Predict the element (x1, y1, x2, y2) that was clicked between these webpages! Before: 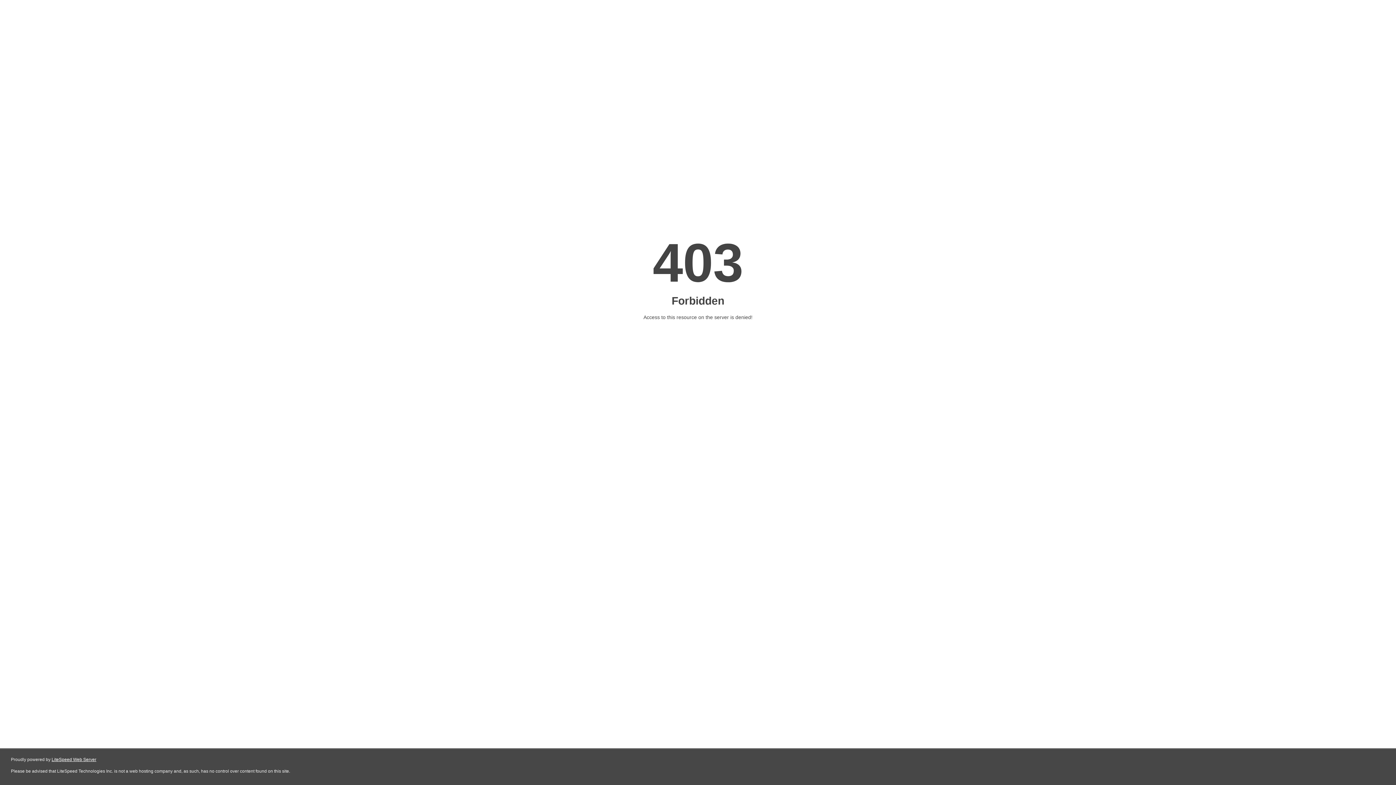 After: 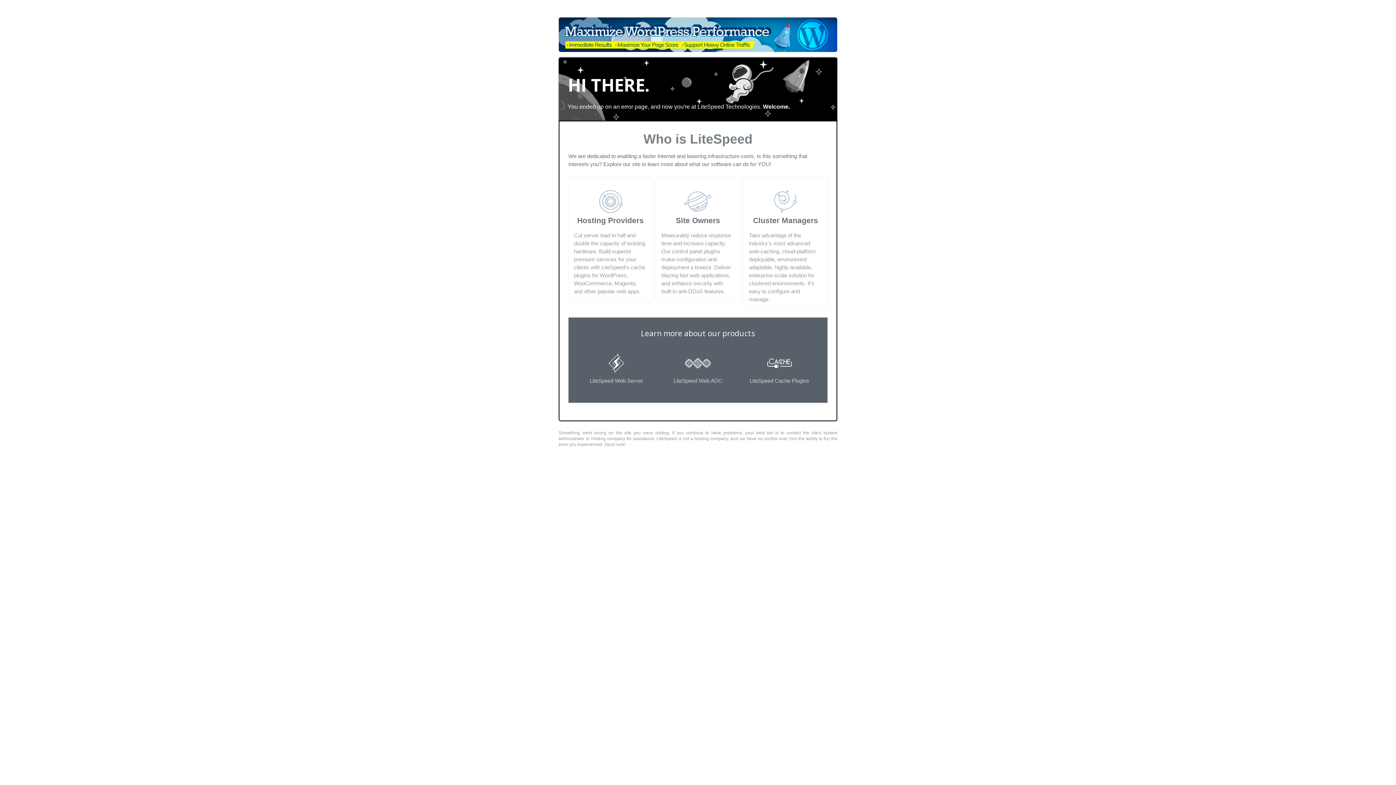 Action: bbox: (51, 757, 96, 762) label: LiteSpeed Web Server